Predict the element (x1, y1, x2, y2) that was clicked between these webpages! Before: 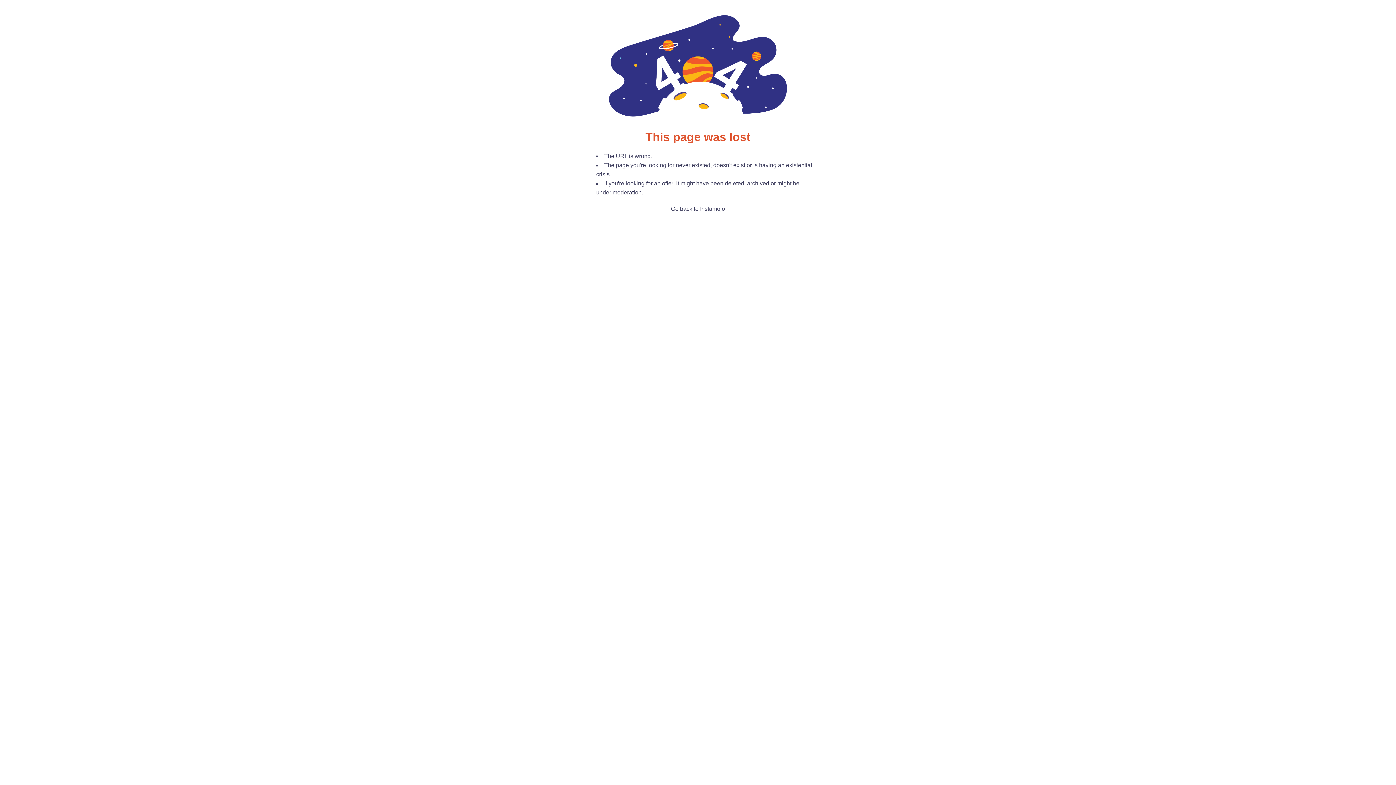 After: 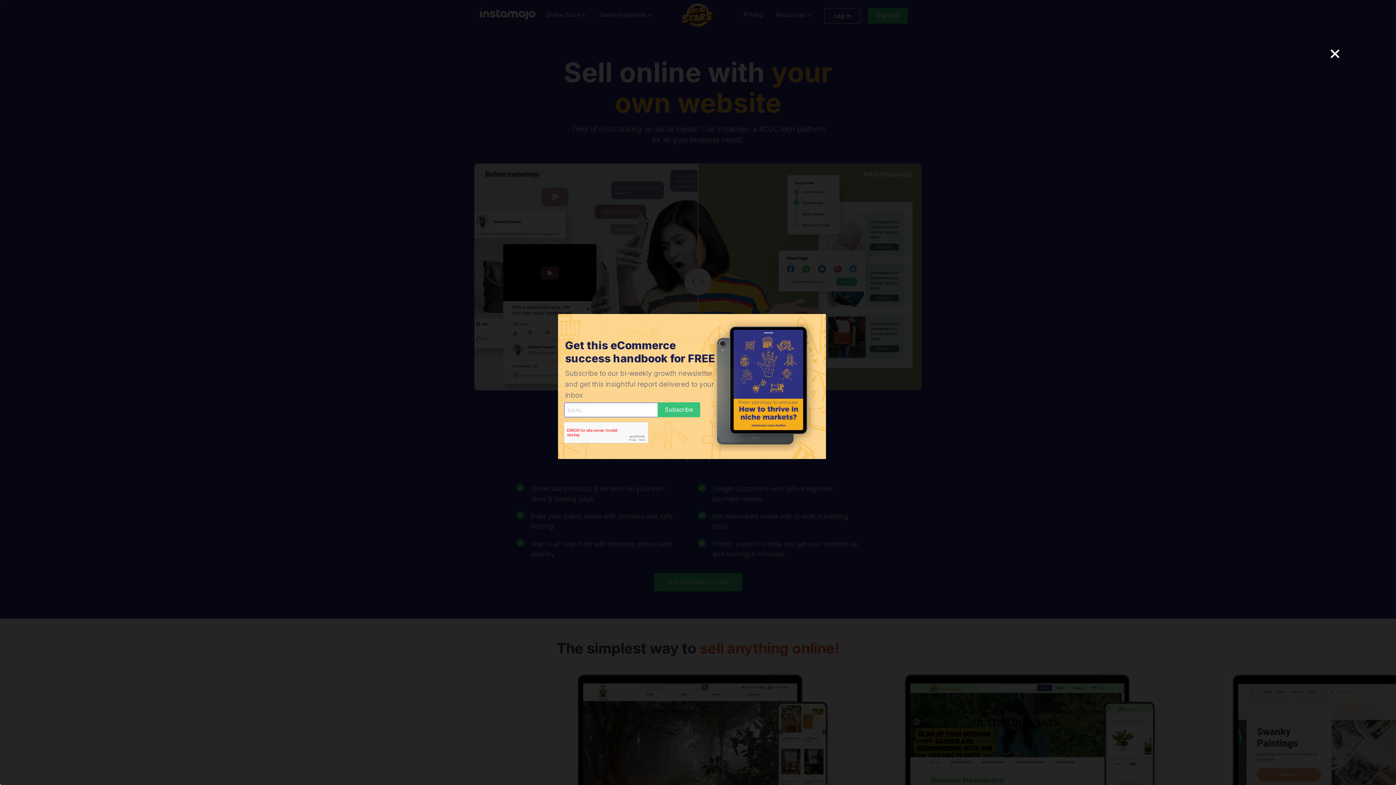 Action: bbox: (671, 205, 725, 212) label: Go back to Instamojo